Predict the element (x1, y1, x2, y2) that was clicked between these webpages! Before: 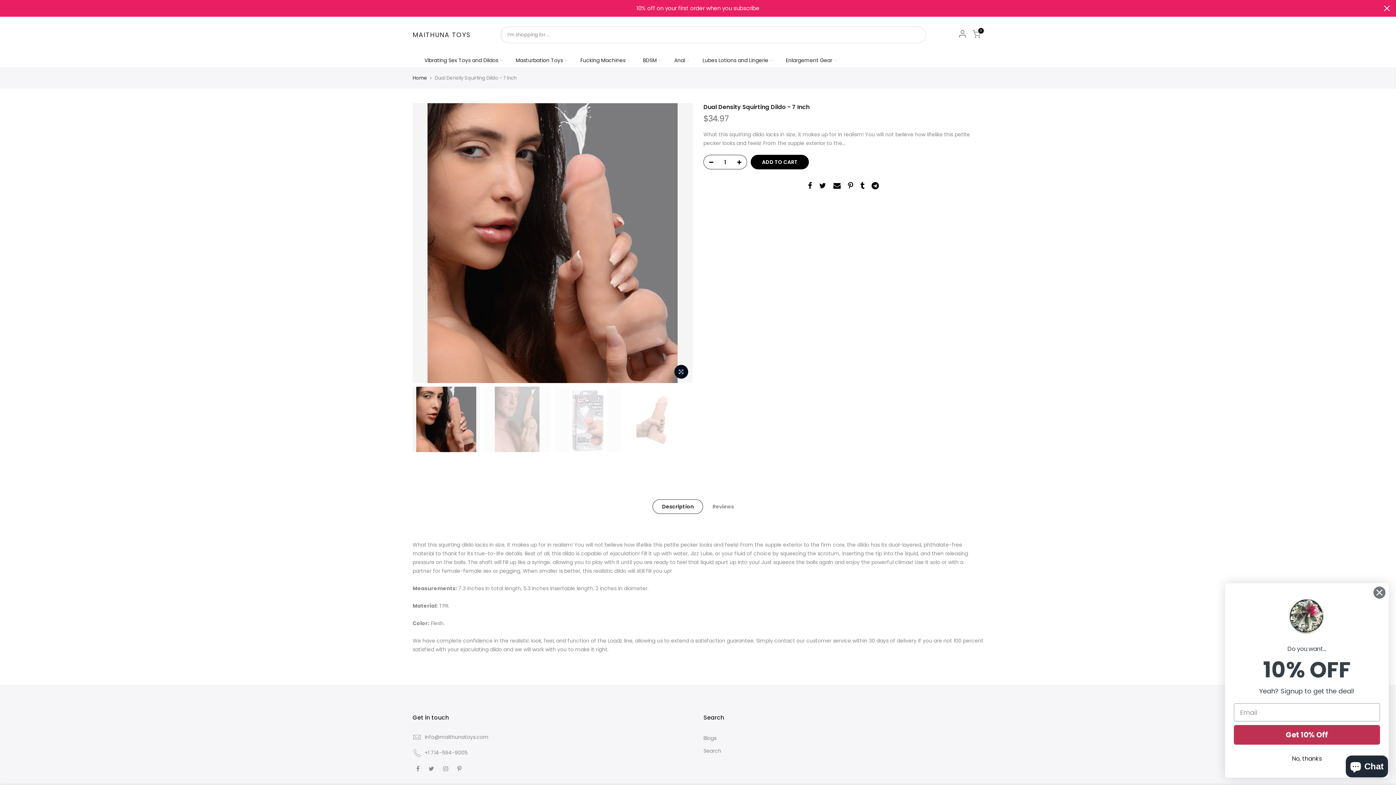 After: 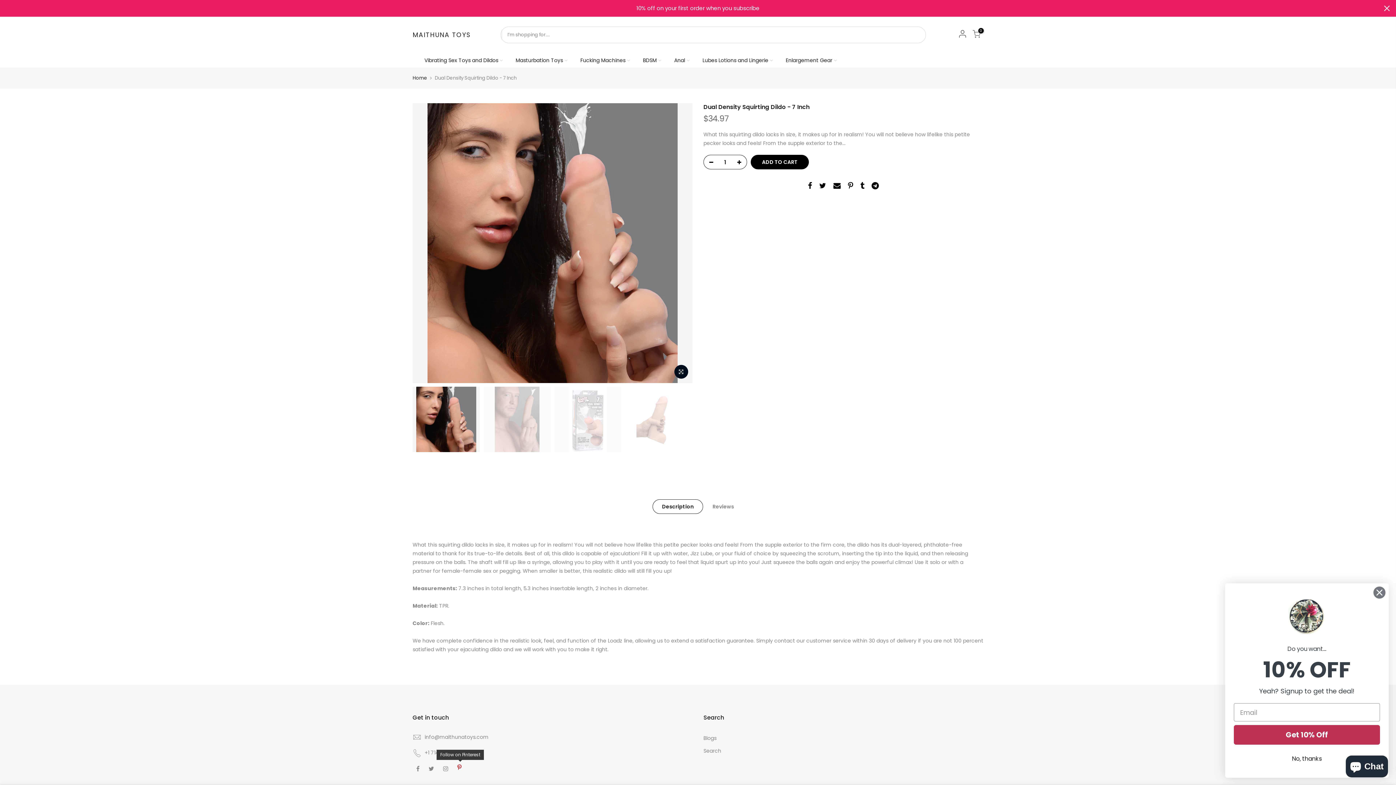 Action: bbox: (457, 764, 463, 773)